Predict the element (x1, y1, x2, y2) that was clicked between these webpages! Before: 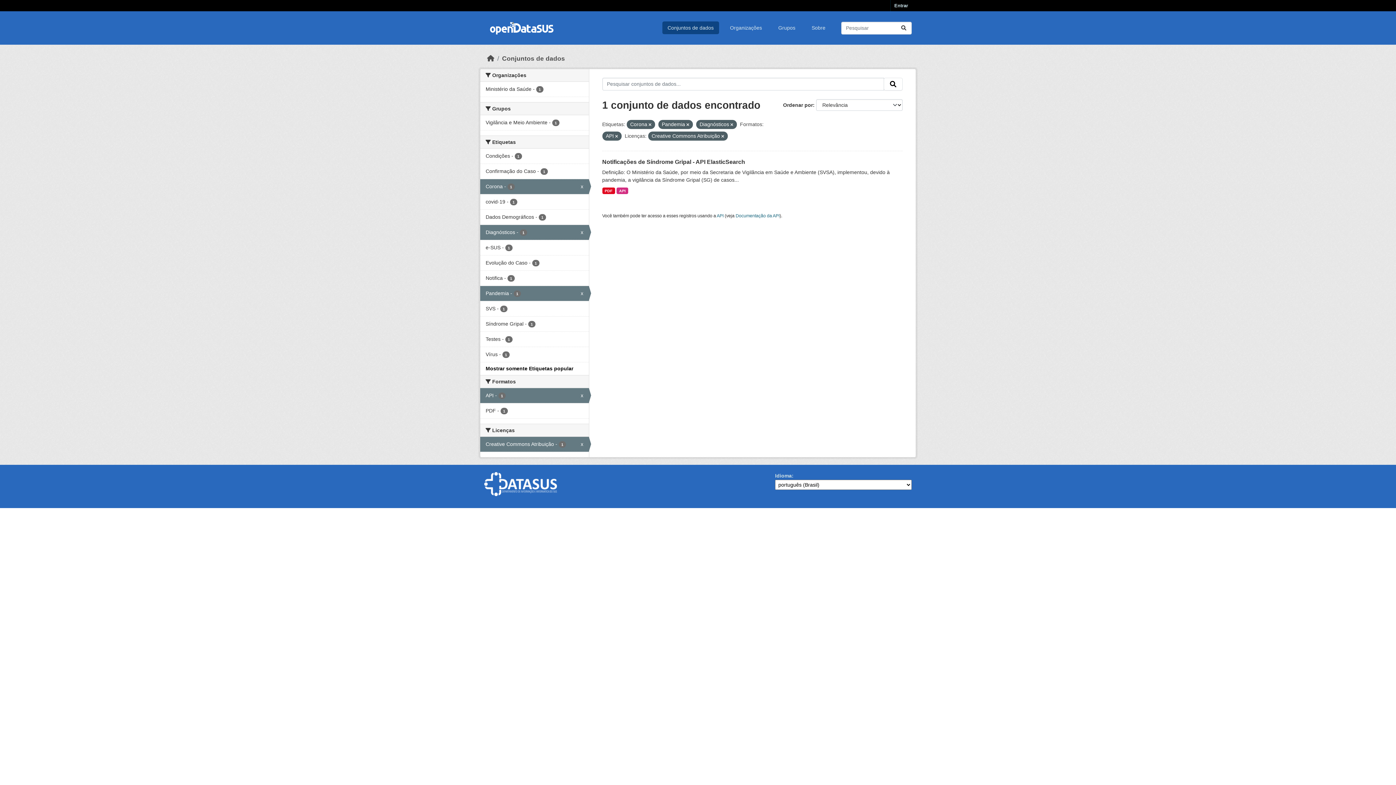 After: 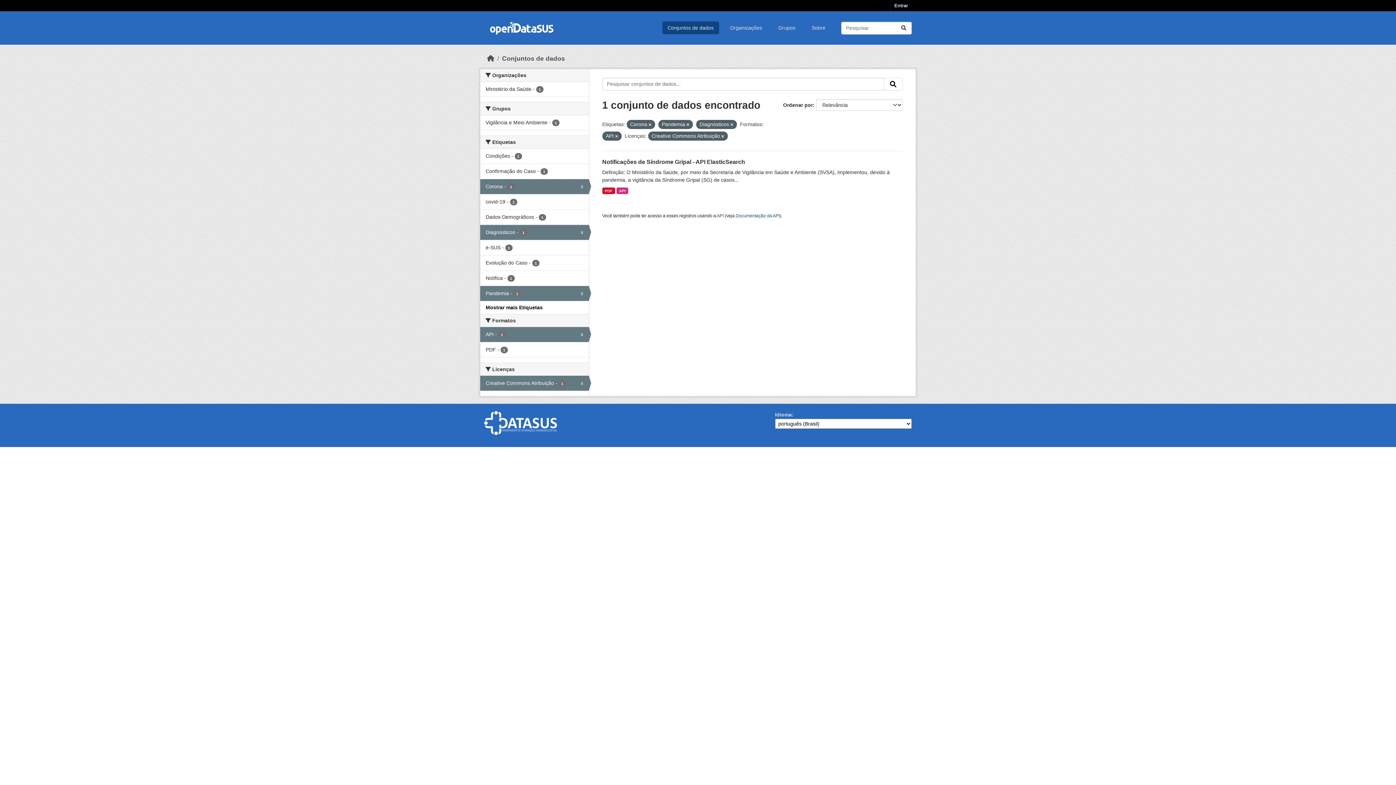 Action: label: Submit bbox: (884, 77, 902, 90)